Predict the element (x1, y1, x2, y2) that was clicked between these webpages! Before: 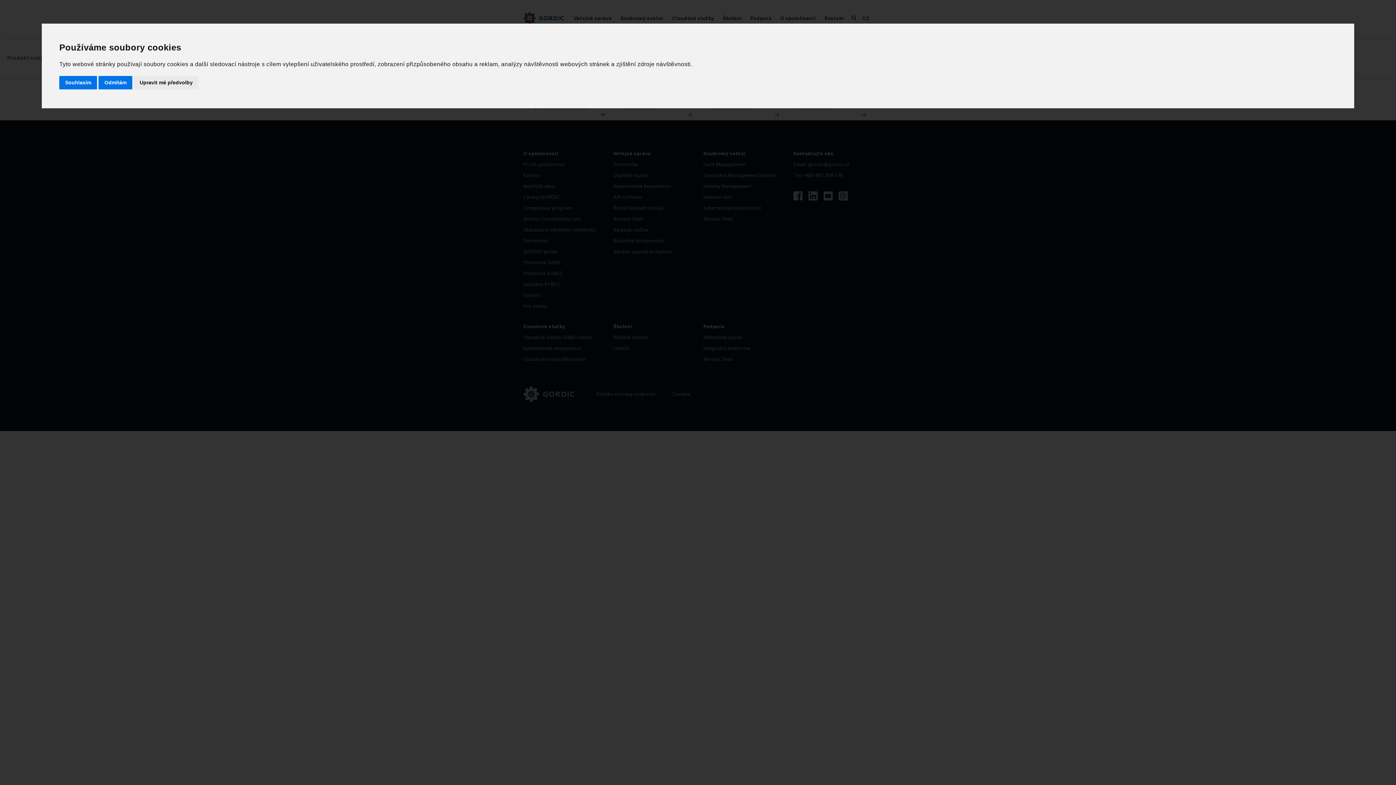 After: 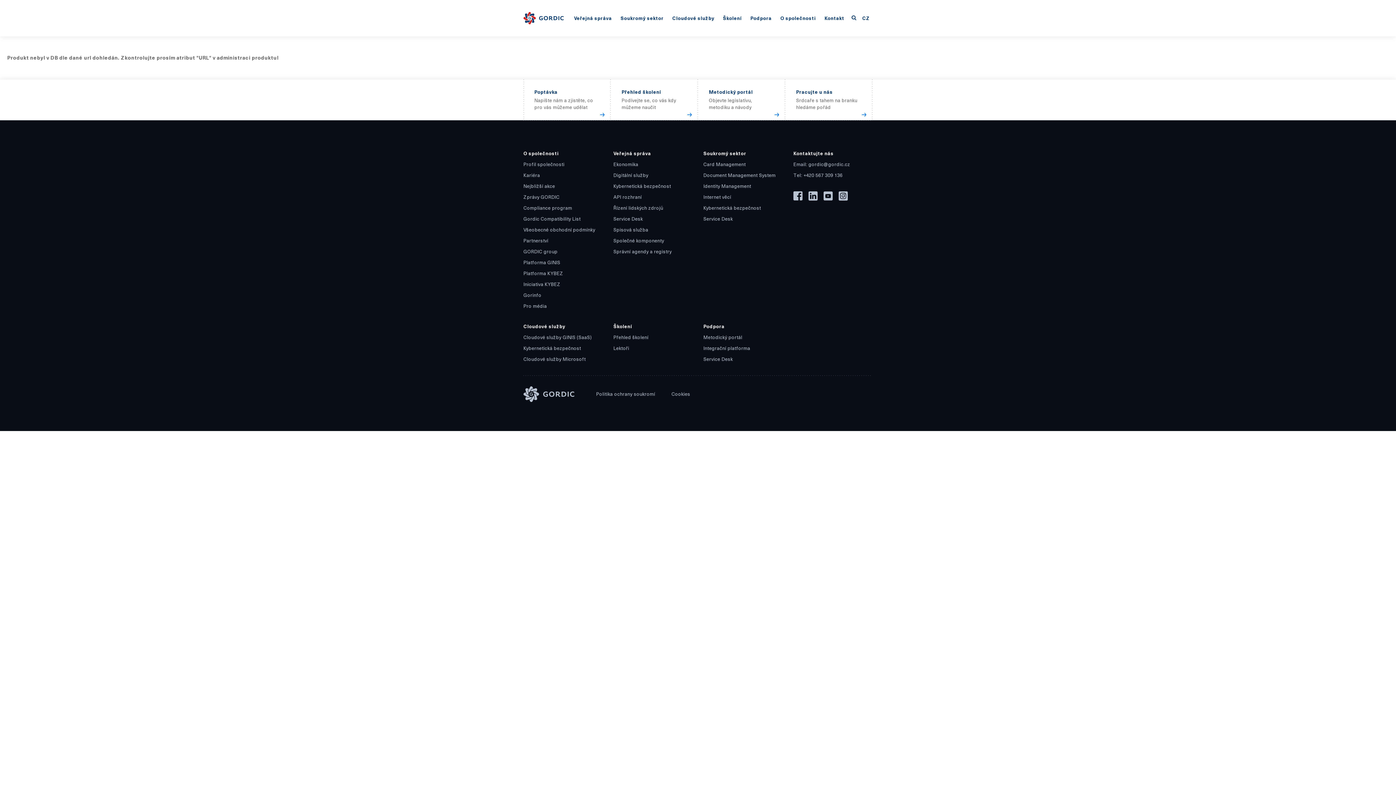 Action: label: Odmítám bbox: (98, 75, 132, 89)